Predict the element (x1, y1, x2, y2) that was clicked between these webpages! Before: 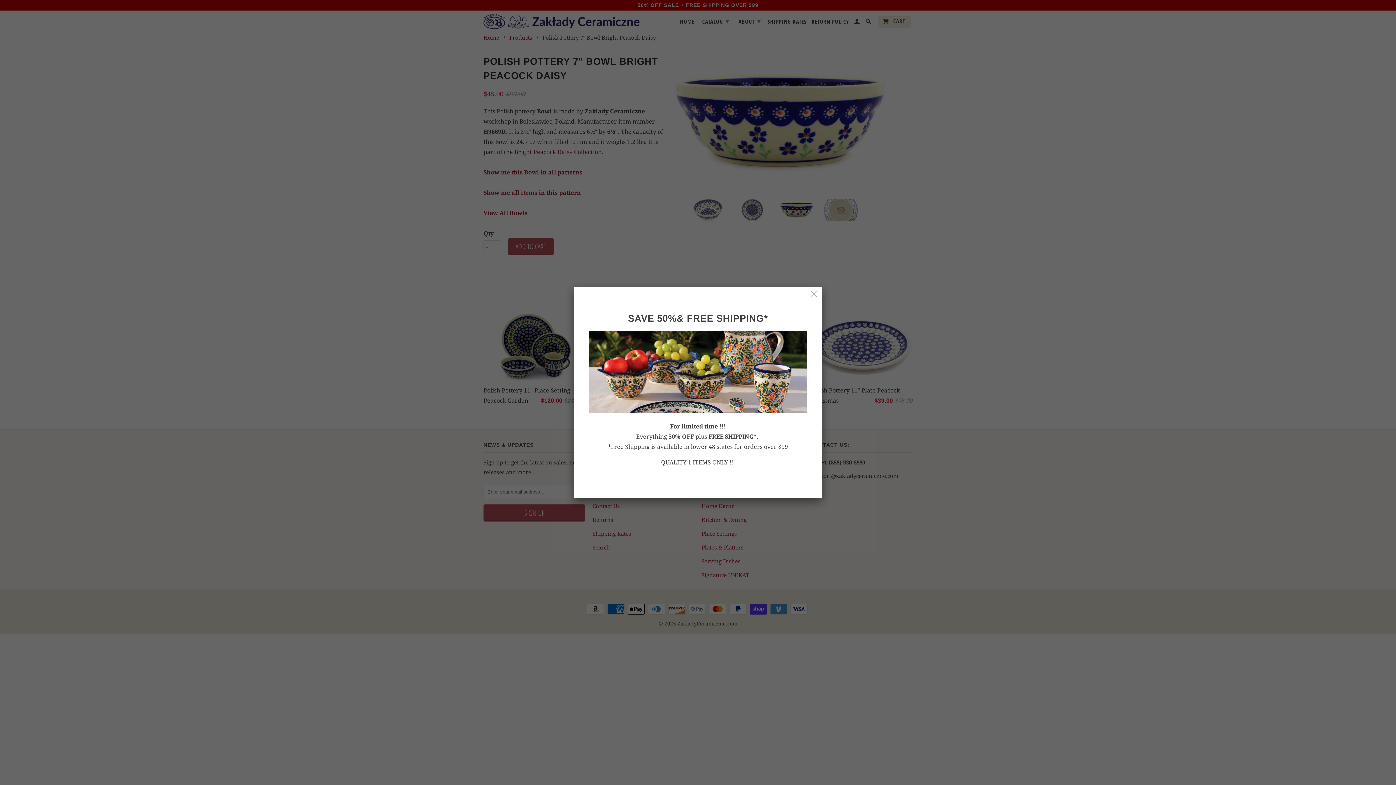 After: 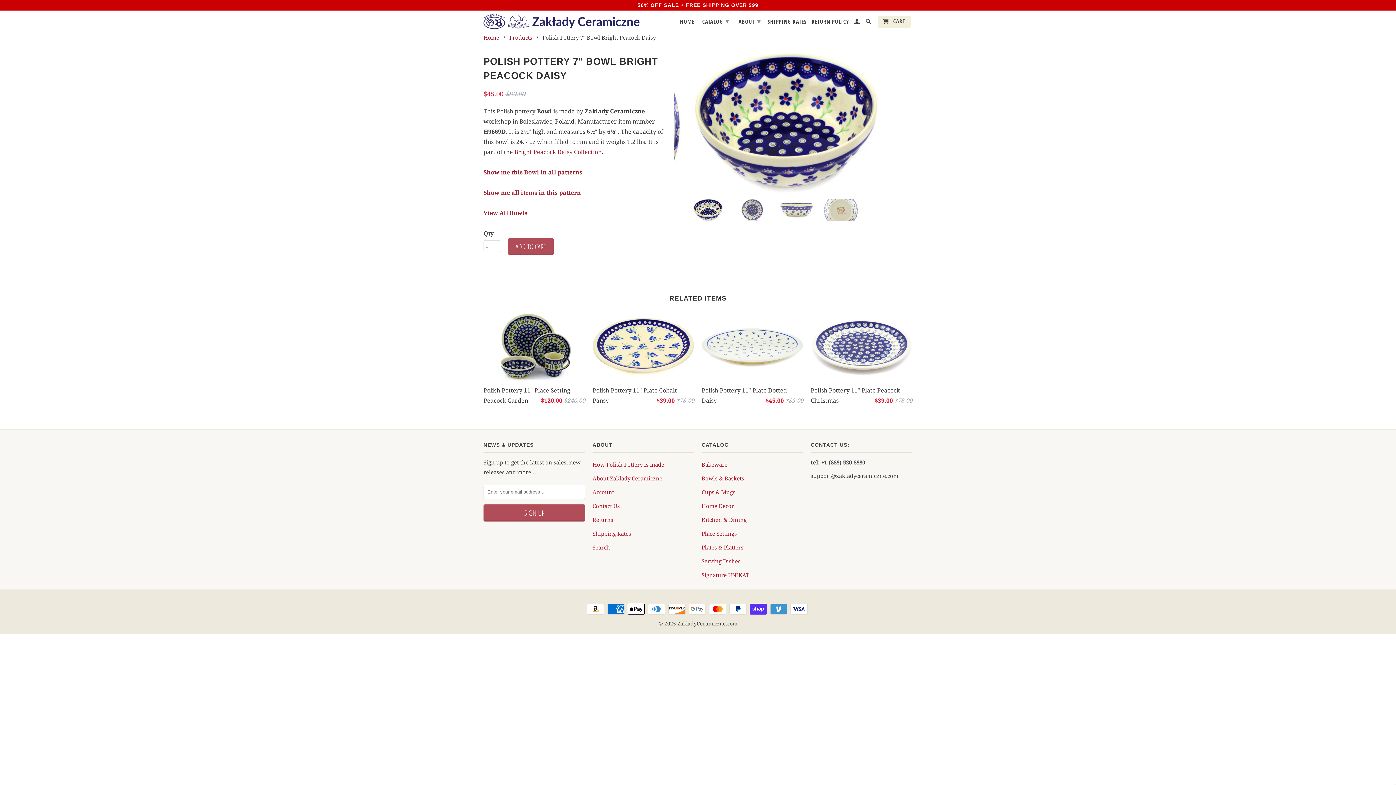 Action: bbox: (808, 288, 820, 300)